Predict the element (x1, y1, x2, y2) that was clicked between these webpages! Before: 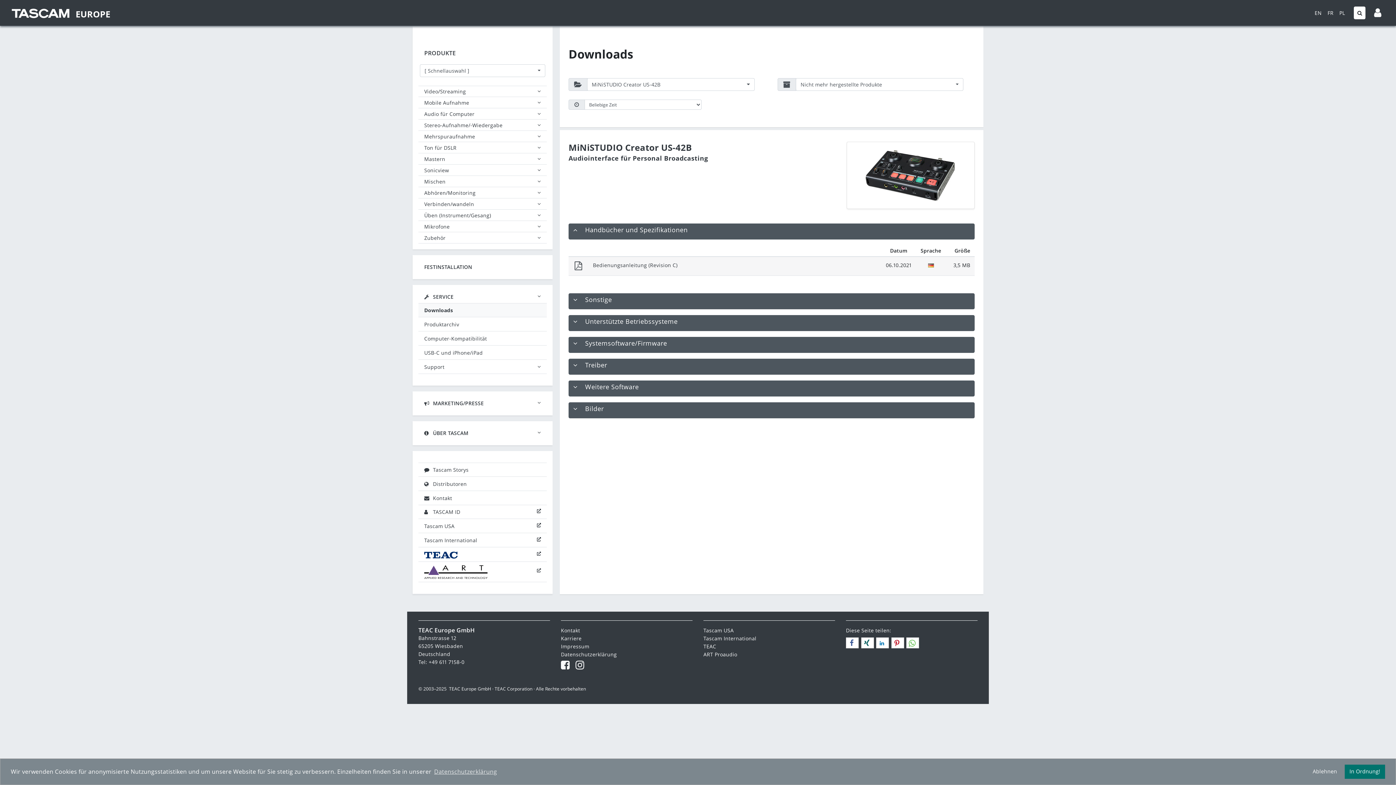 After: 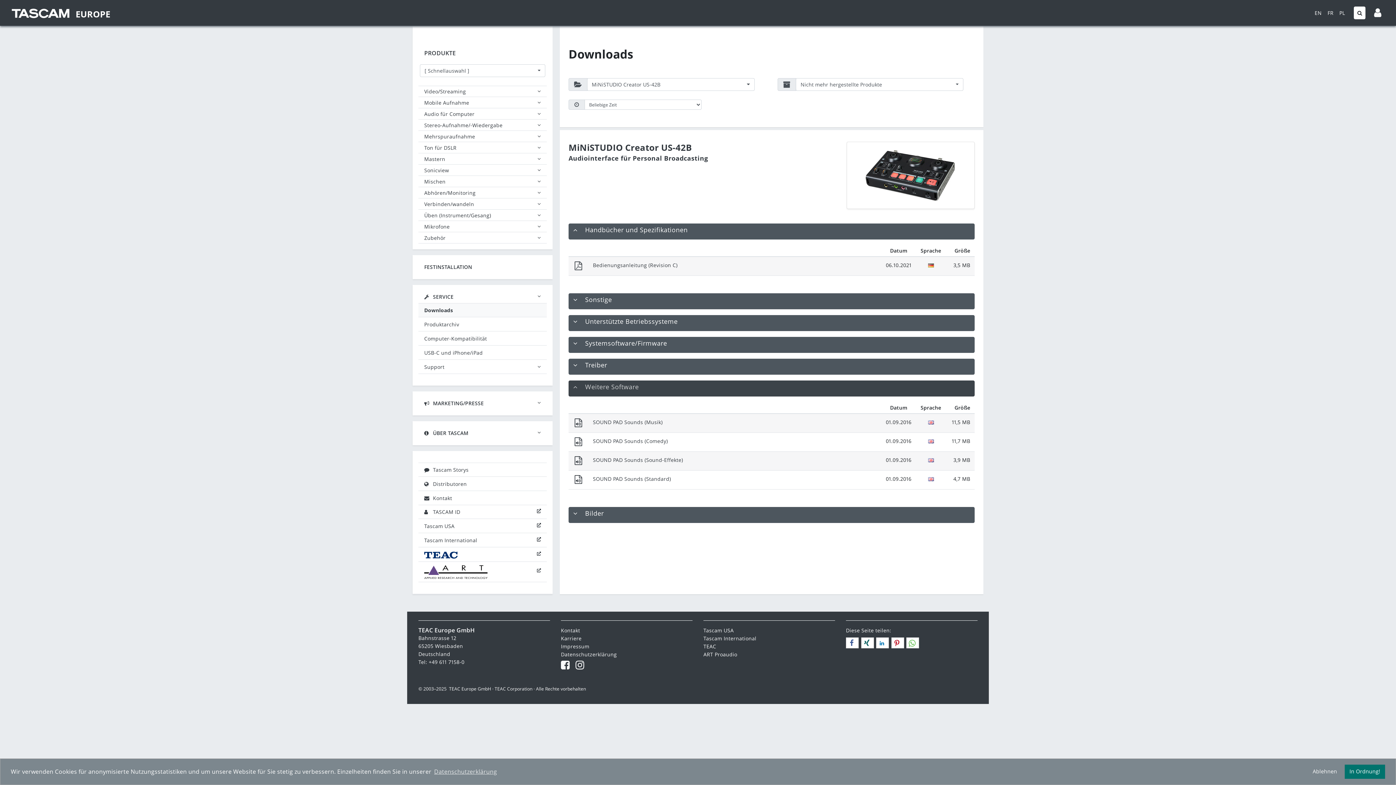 Action: label:  Weitere Software bbox: (573, 382, 639, 391)